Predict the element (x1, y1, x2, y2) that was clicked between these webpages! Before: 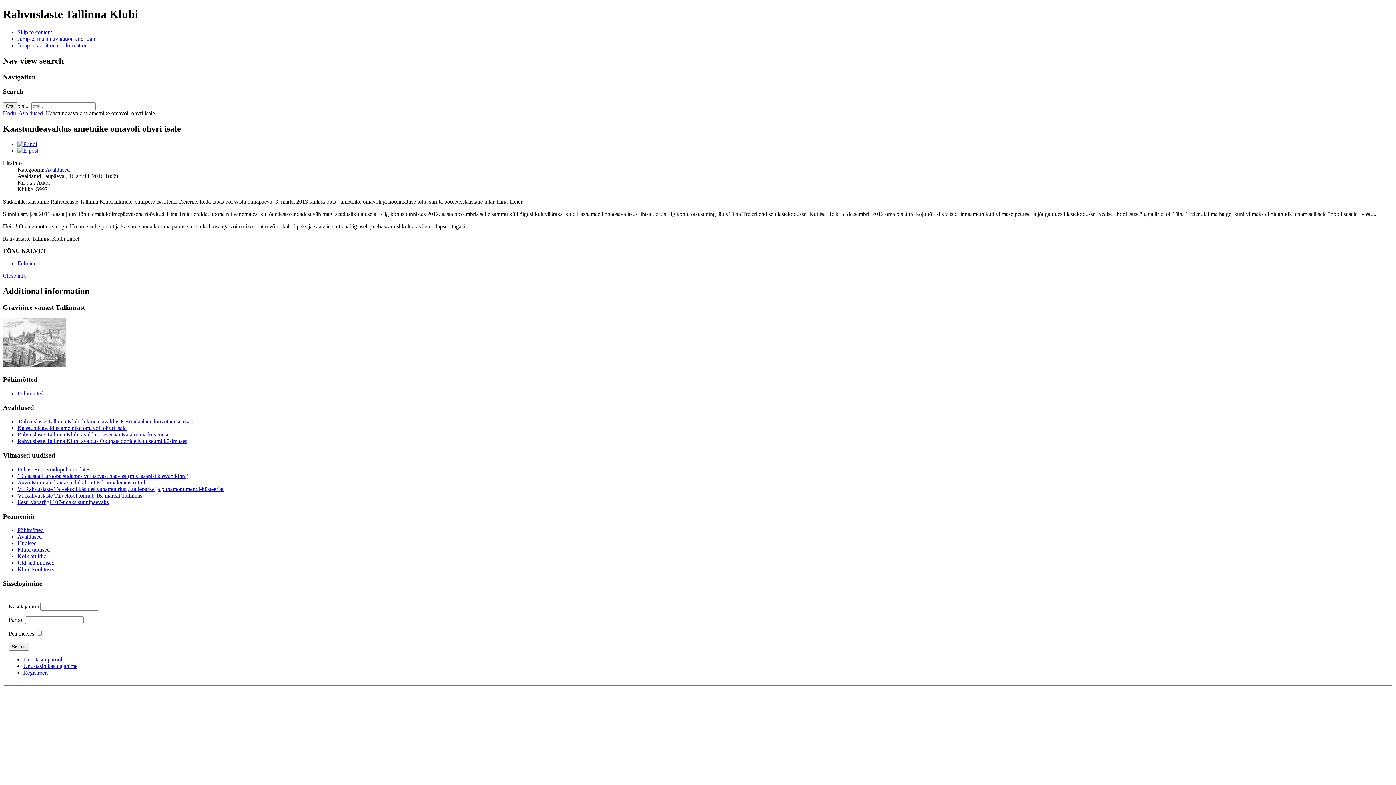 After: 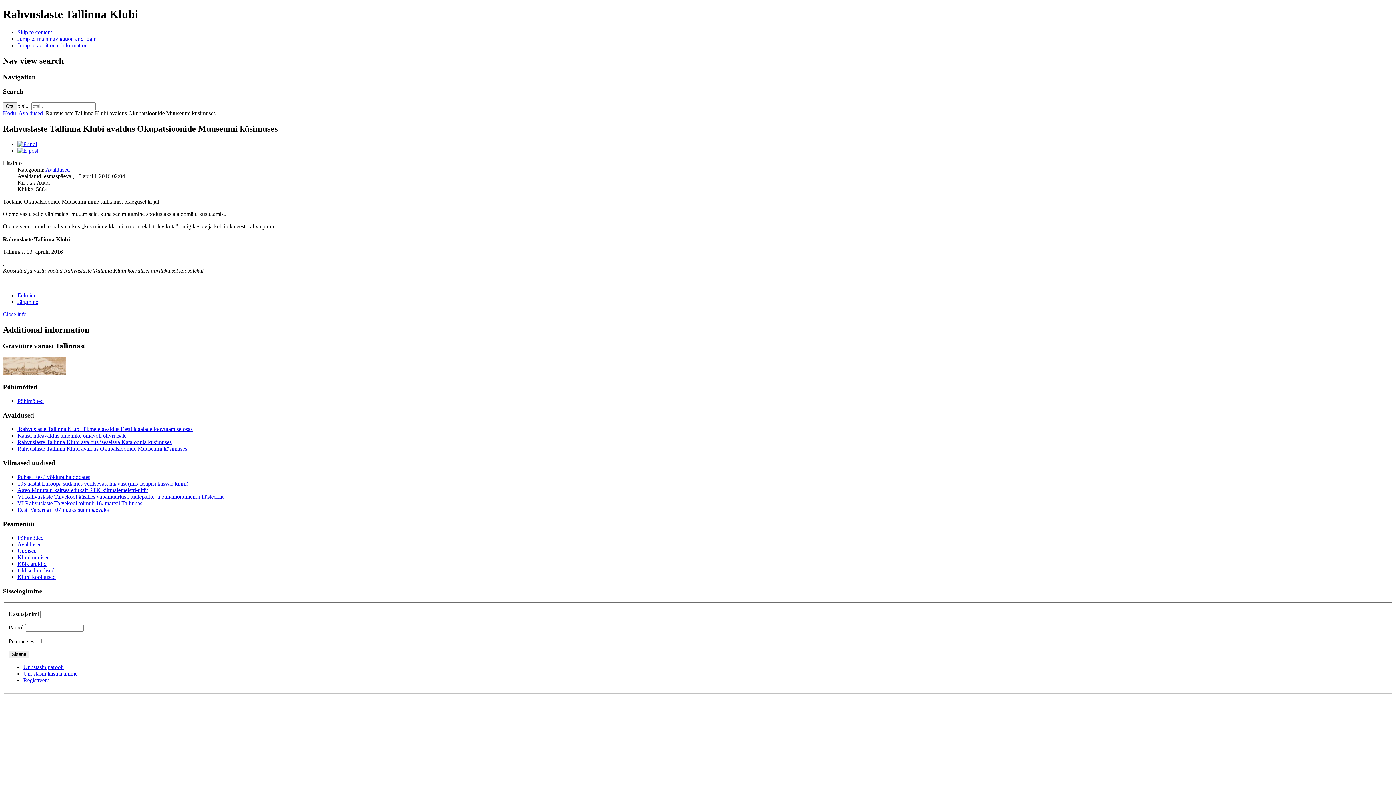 Action: bbox: (17, 438, 187, 444) label: Rahvuslaste Tallinna Klubi avaldus Okupatsioonide Muuseumi küsimuses